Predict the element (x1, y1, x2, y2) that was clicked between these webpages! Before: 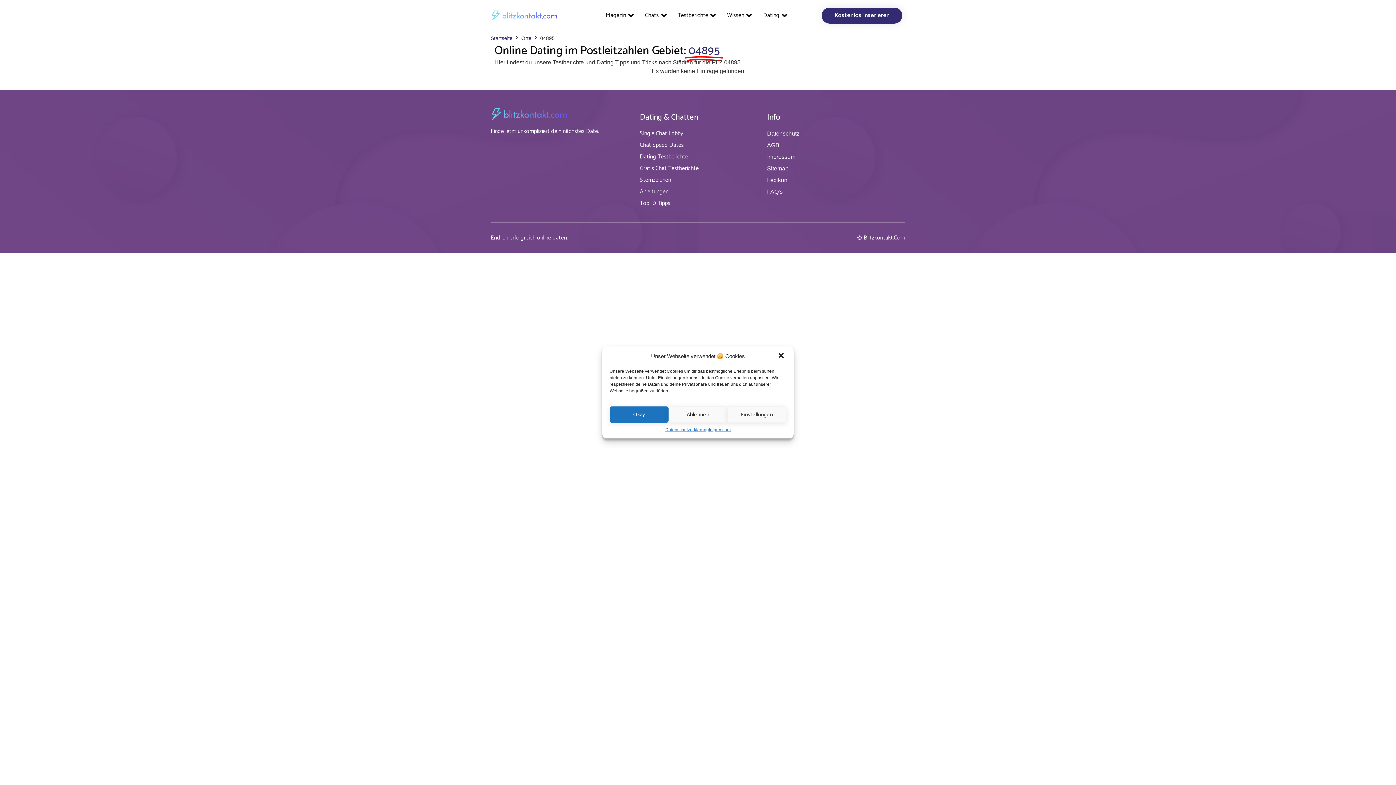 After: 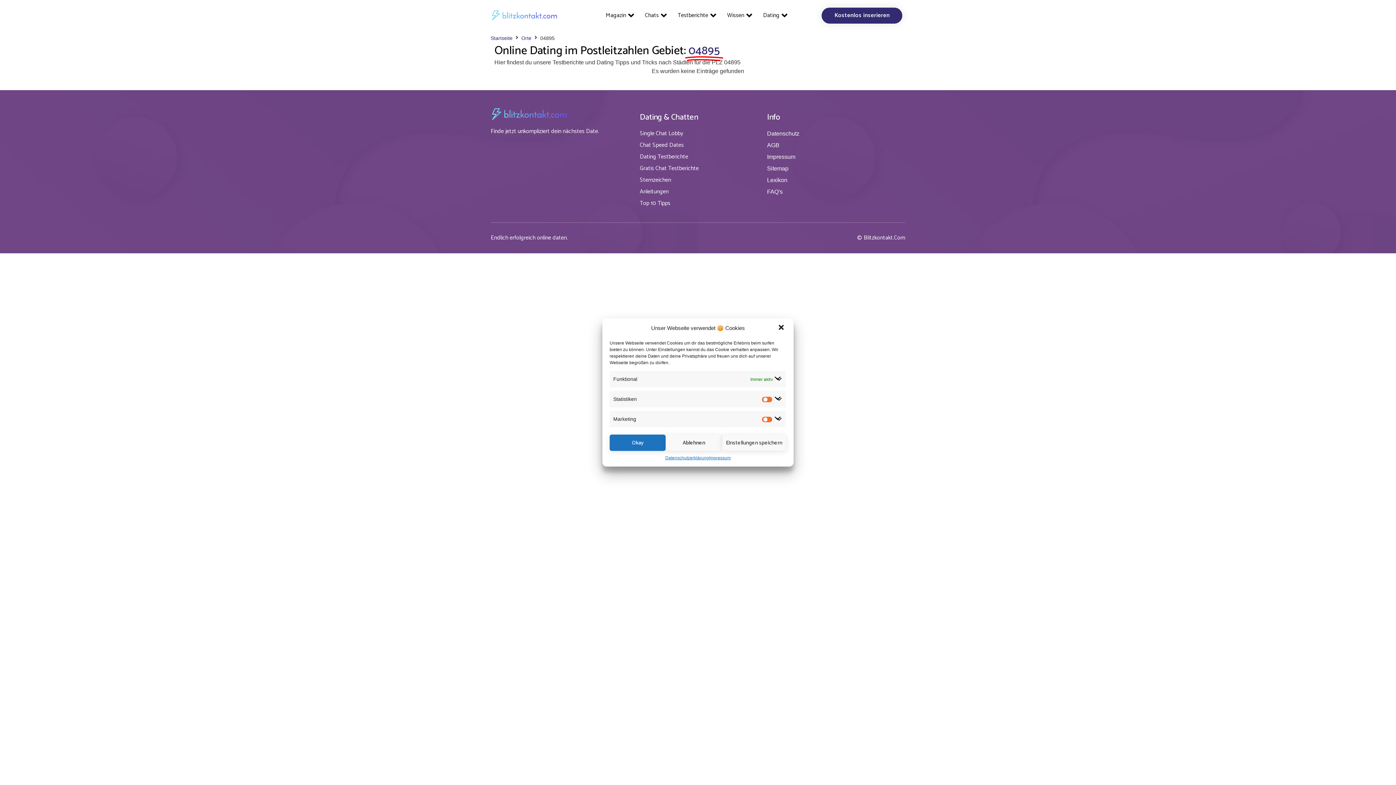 Action: label: Einstellungen bbox: (727, 406, 786, 423)